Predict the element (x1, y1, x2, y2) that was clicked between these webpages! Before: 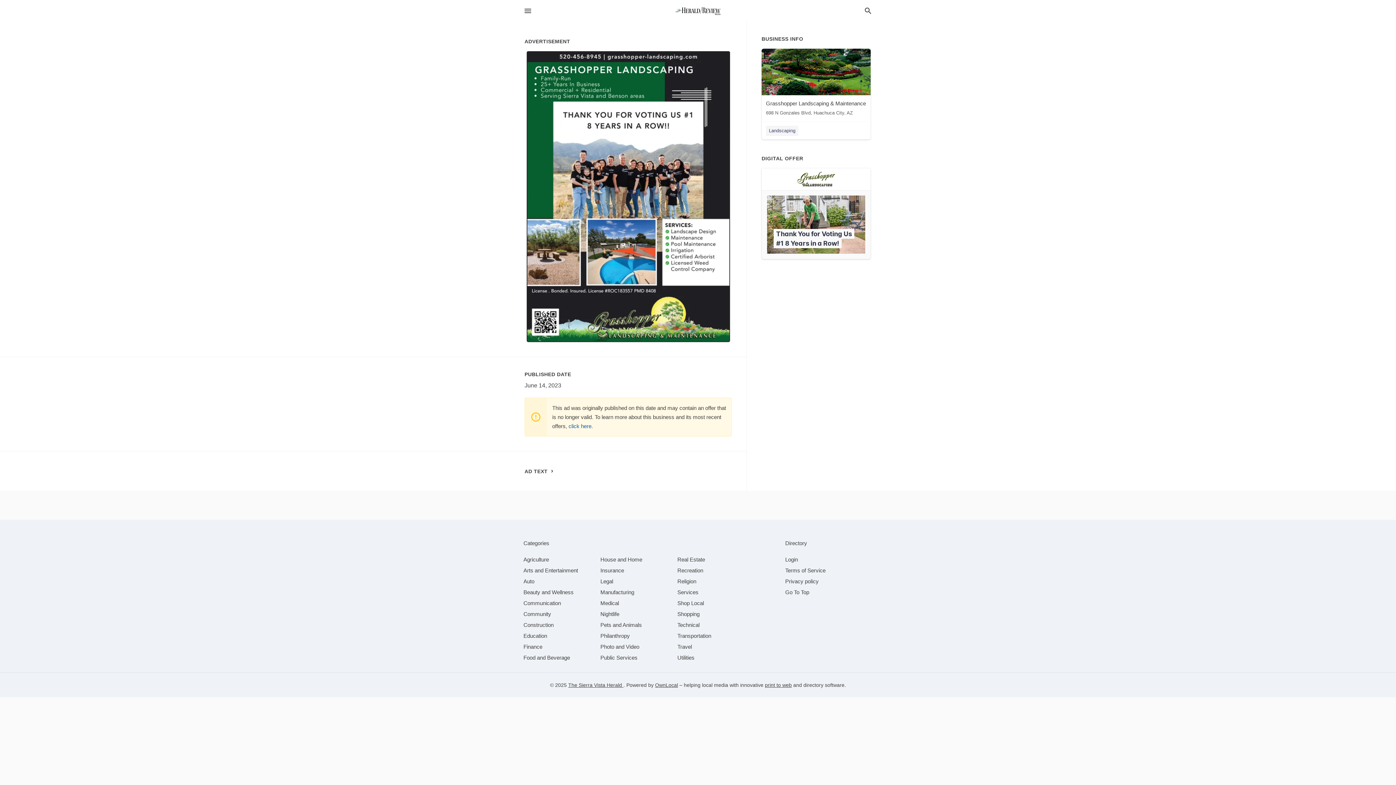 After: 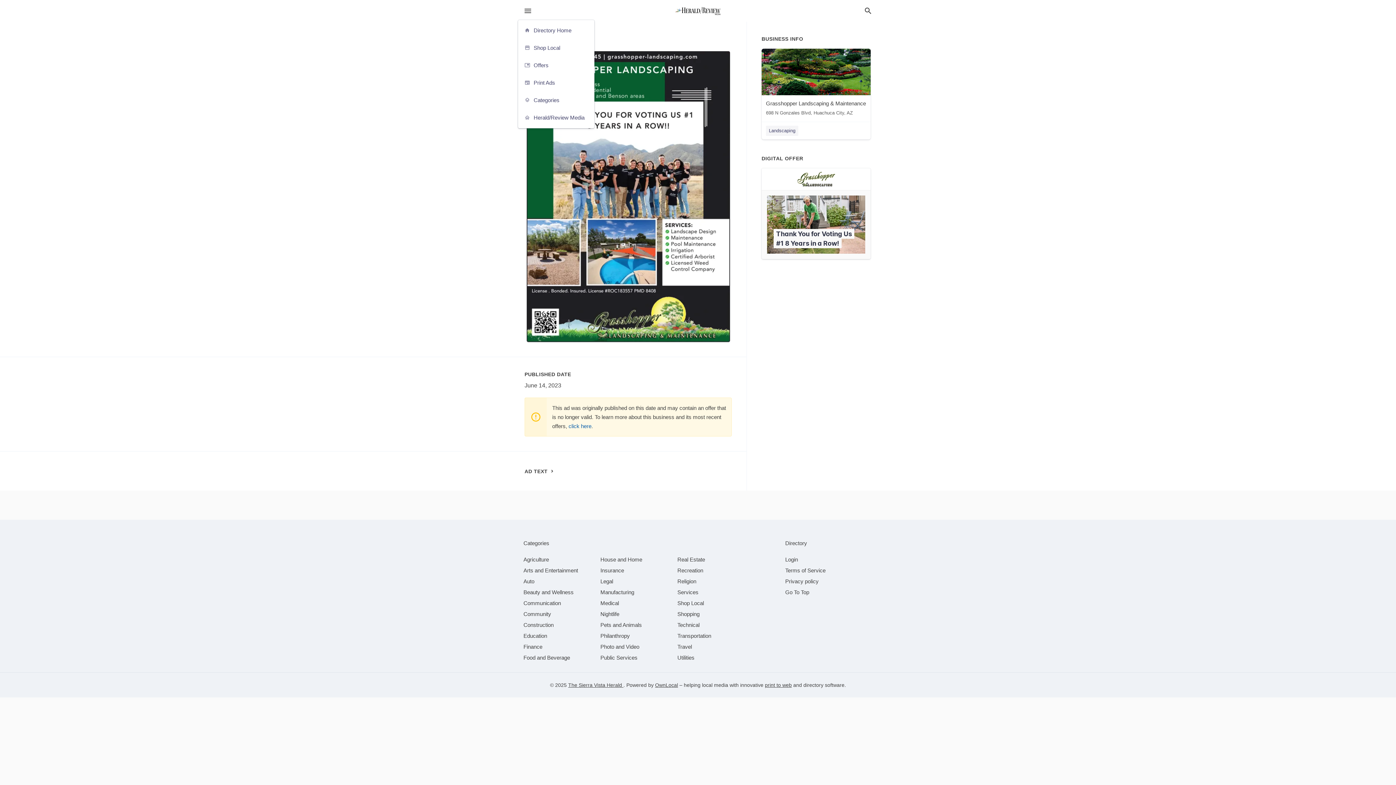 Action: label: hamburger menu bbox: (523, 6, 532, 15)